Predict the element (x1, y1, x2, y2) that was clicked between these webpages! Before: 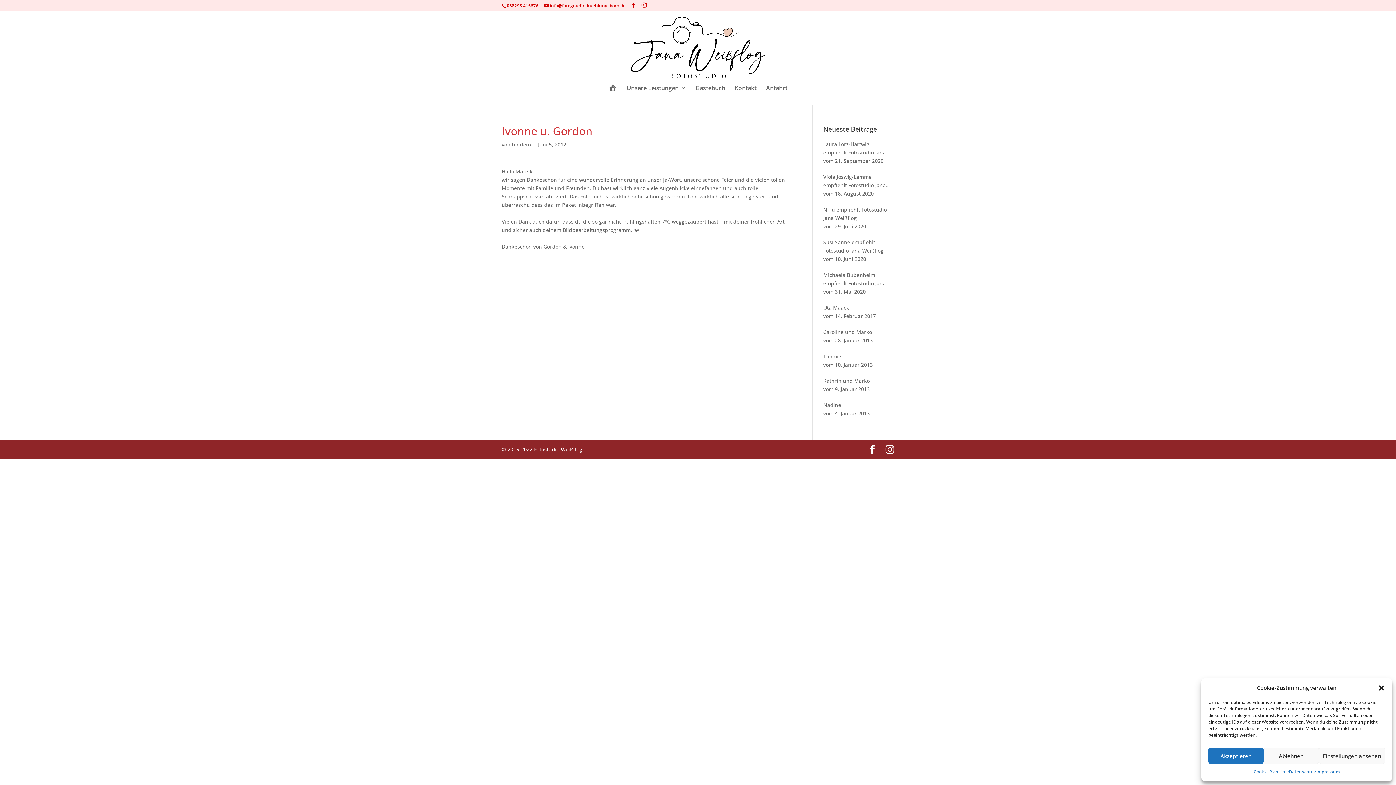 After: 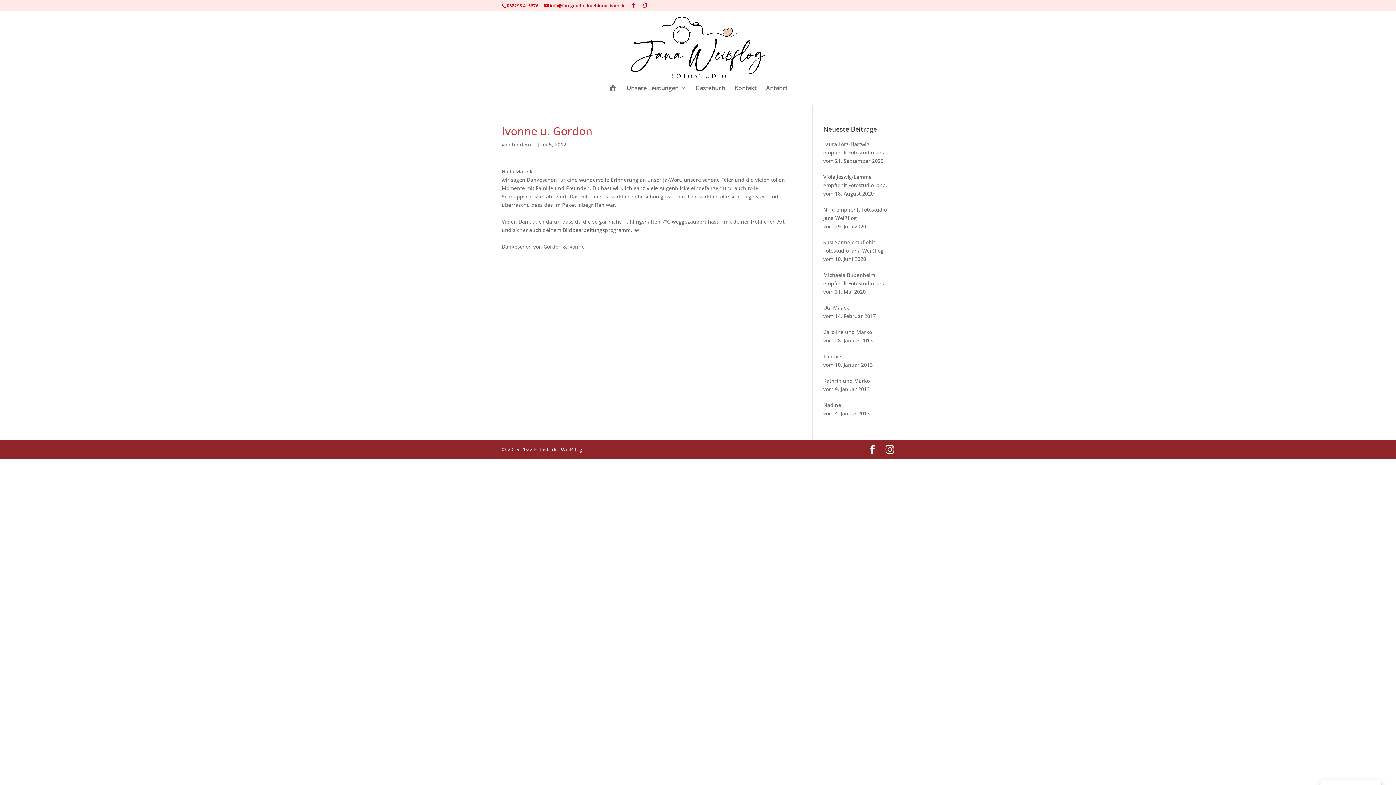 Action: bbox: (1378, 684, 1385, 691) label: Dialog schließen